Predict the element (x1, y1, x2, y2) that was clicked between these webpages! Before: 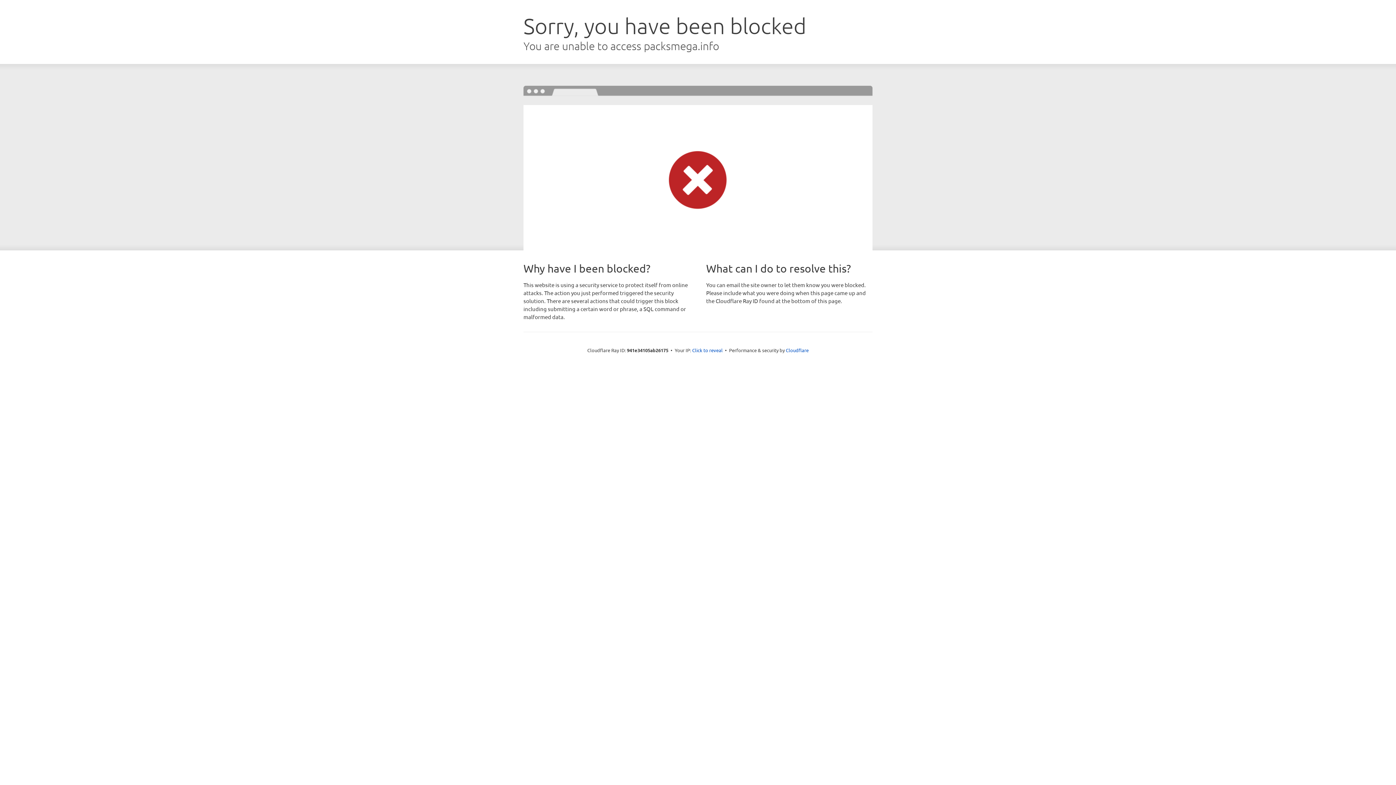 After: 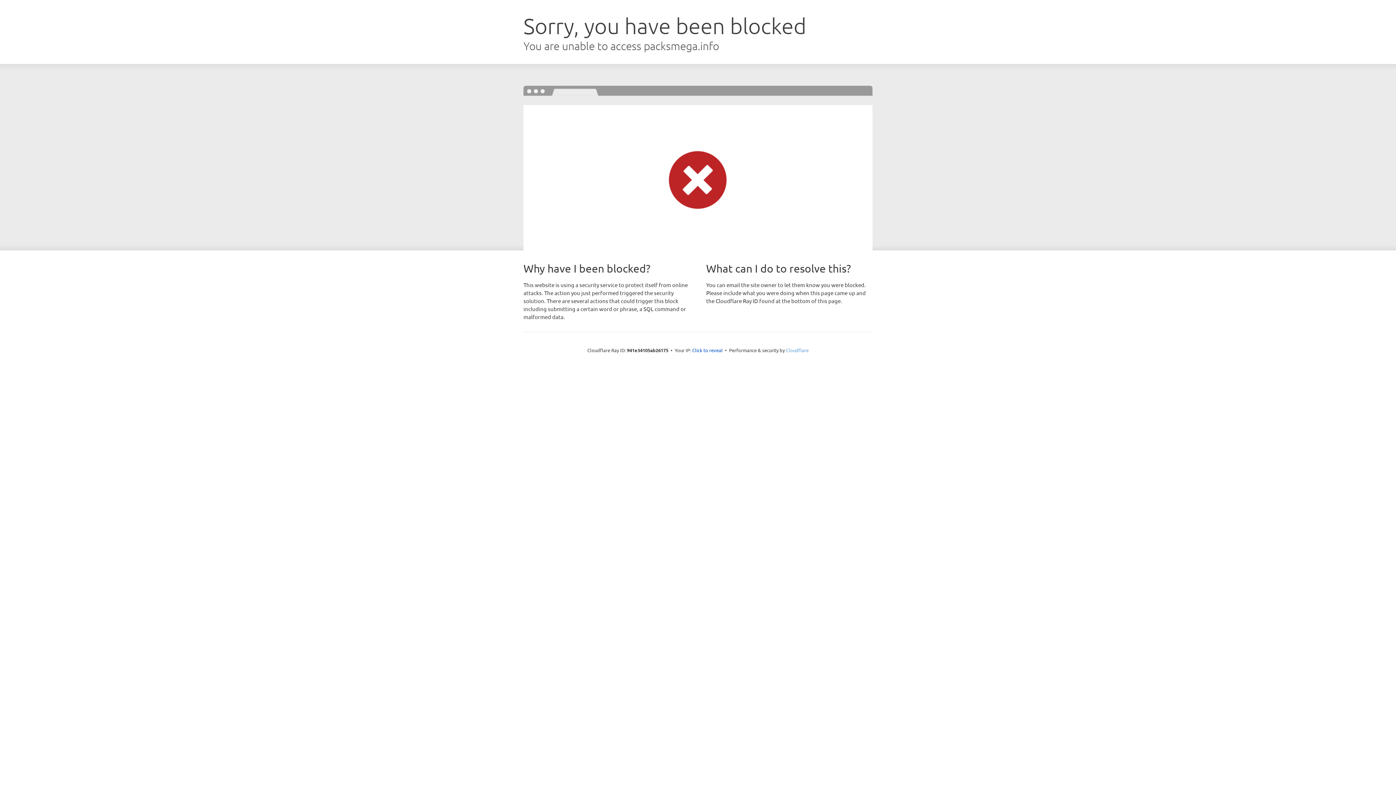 Action: bbox: (786, 347, 808, 353) label: Cloudflare